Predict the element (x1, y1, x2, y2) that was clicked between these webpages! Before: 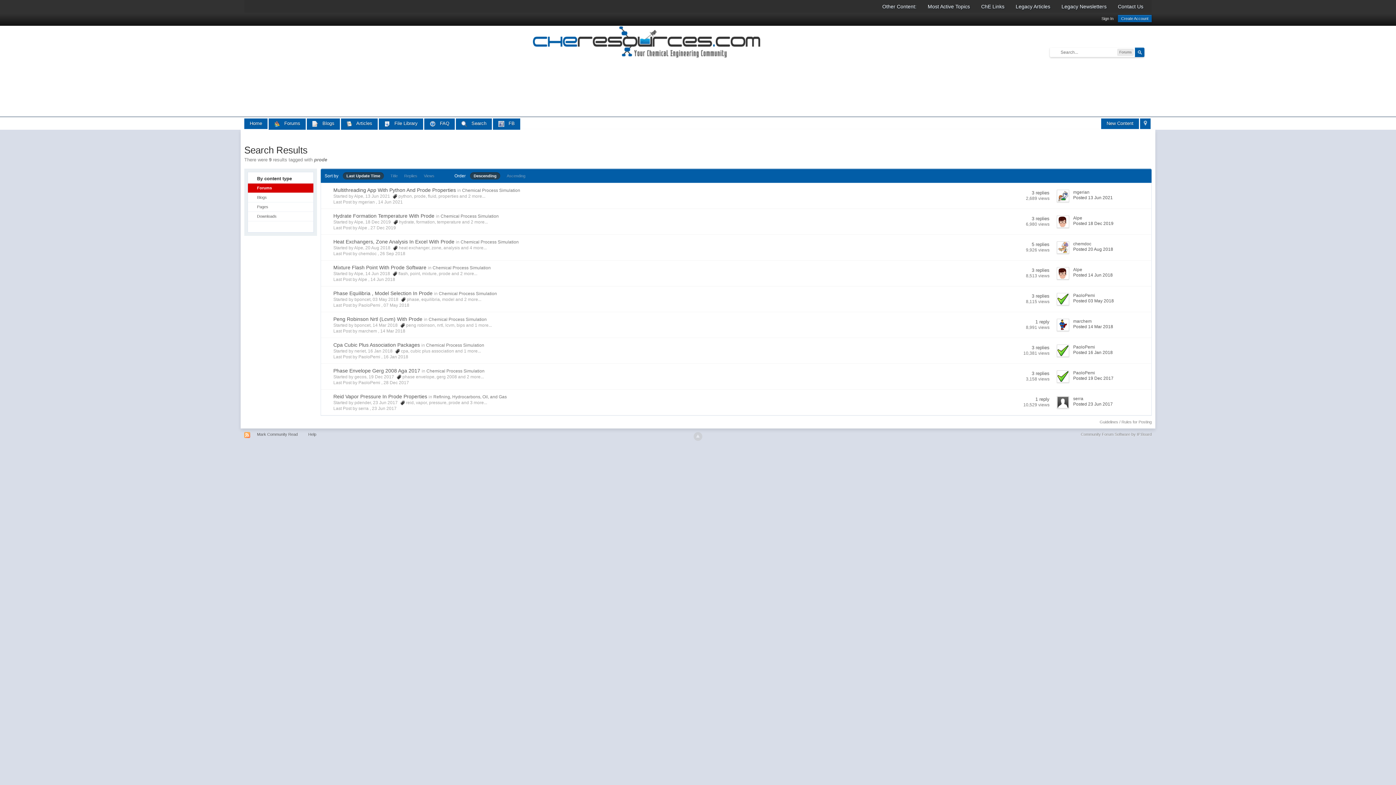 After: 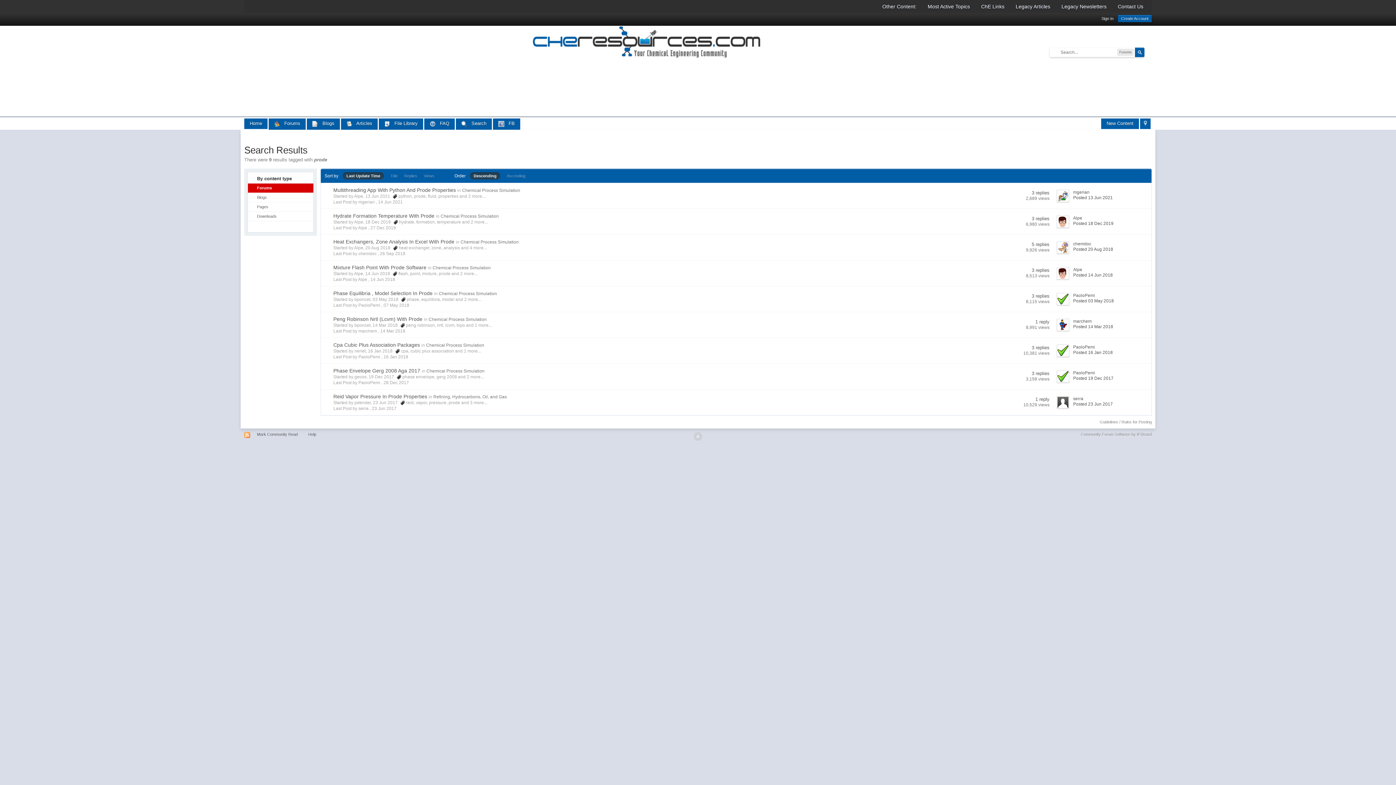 Action: bbox: (448, 400, 460, 405) label: prode